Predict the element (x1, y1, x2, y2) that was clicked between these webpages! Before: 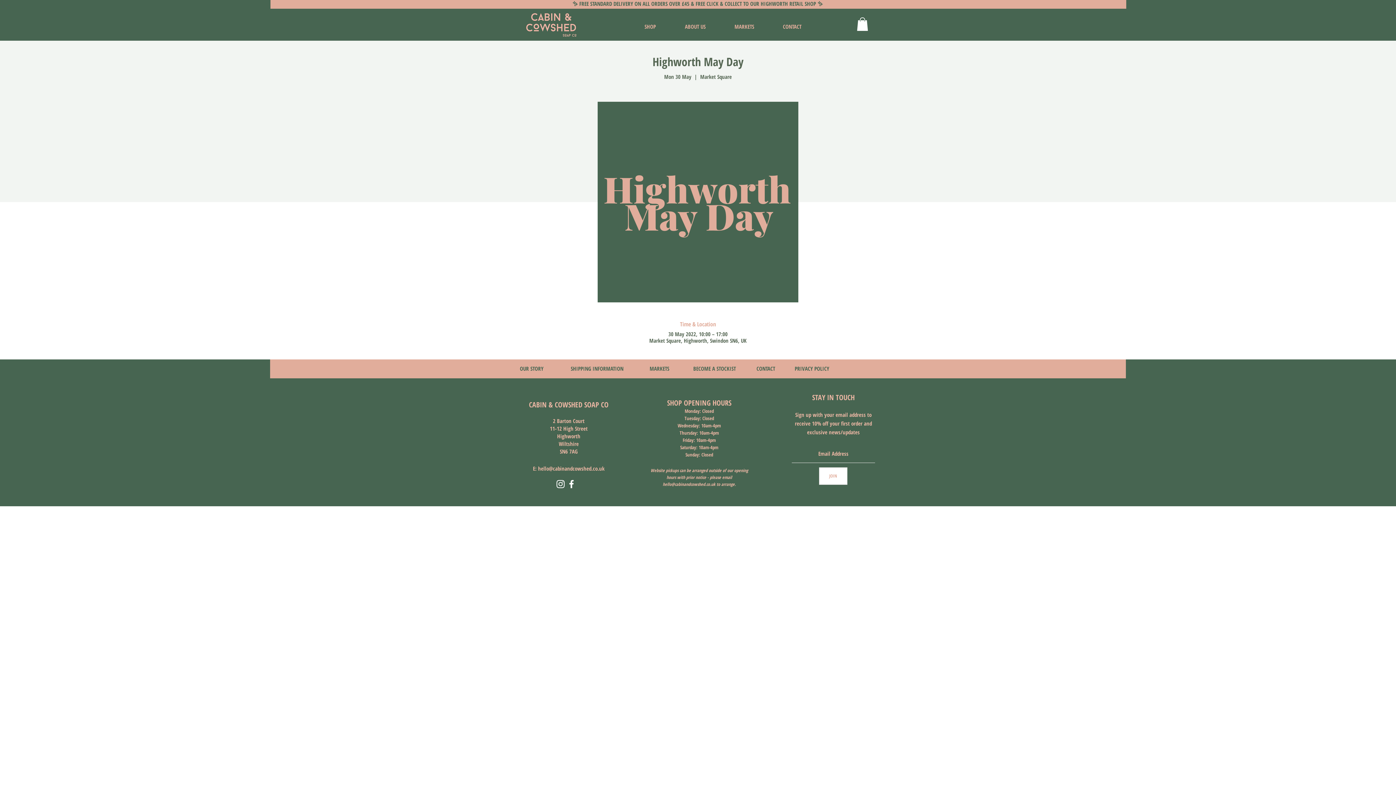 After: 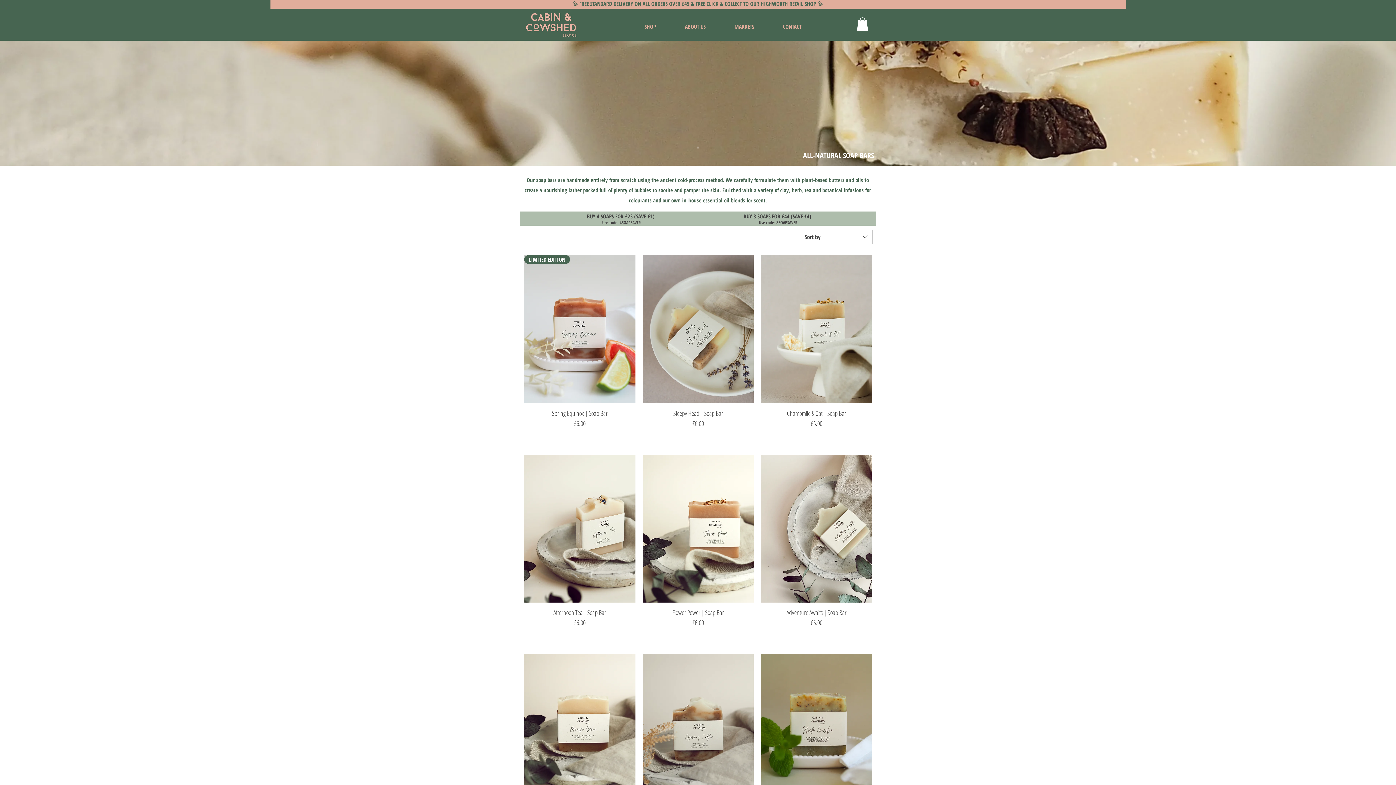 Action: bbox: (630, 17, 670, 35) label: SHOP